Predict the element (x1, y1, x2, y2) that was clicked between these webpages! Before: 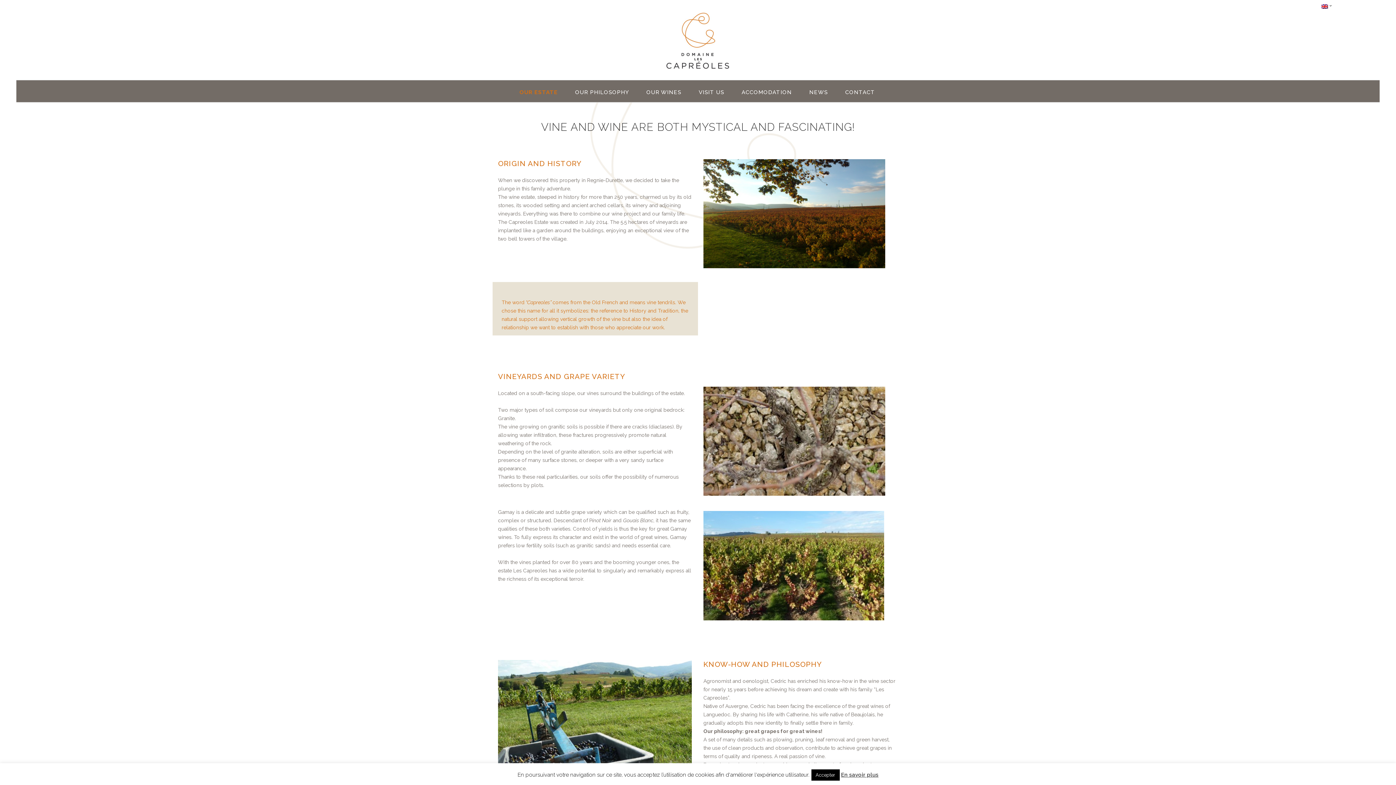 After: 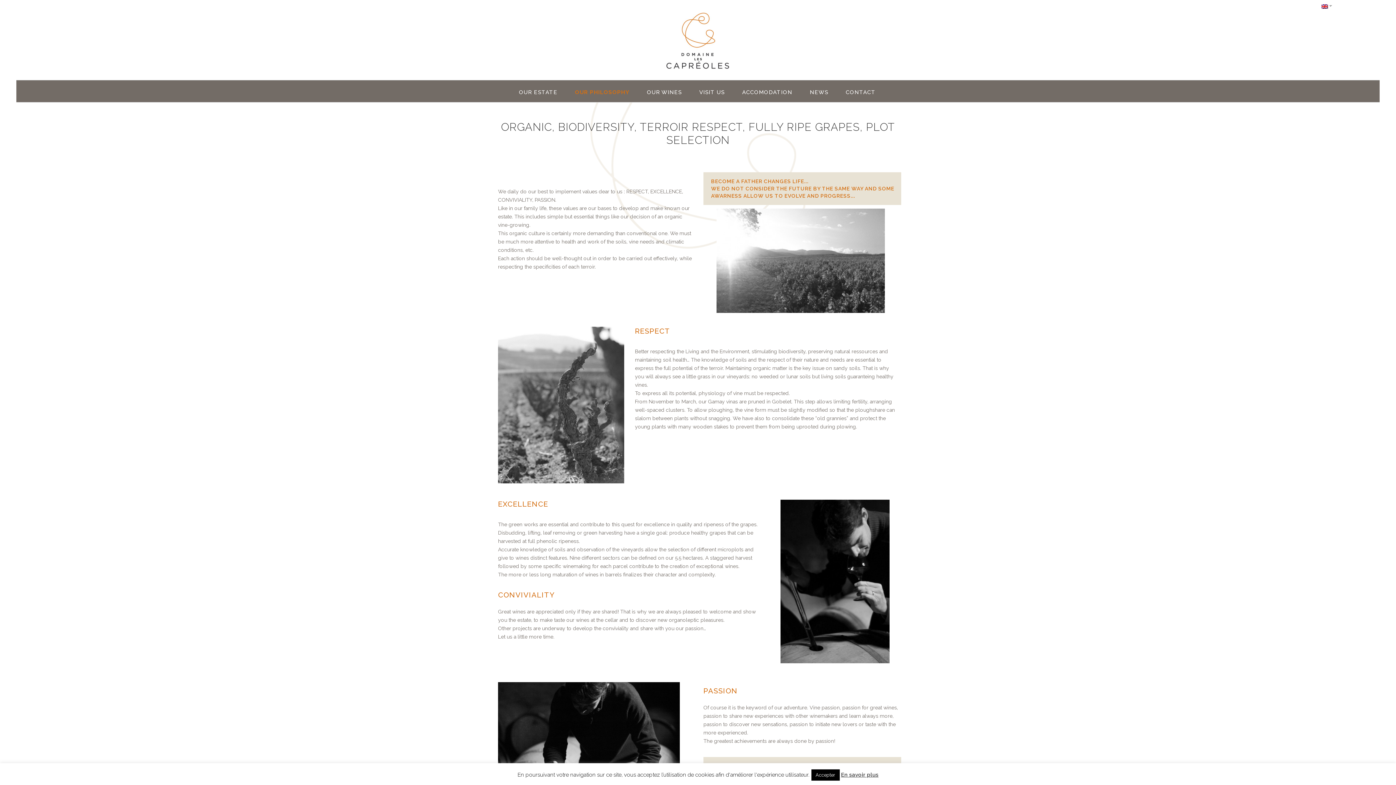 Action: label: OUR PHILOSOPHY bbox: (566, 81, 637, 103)